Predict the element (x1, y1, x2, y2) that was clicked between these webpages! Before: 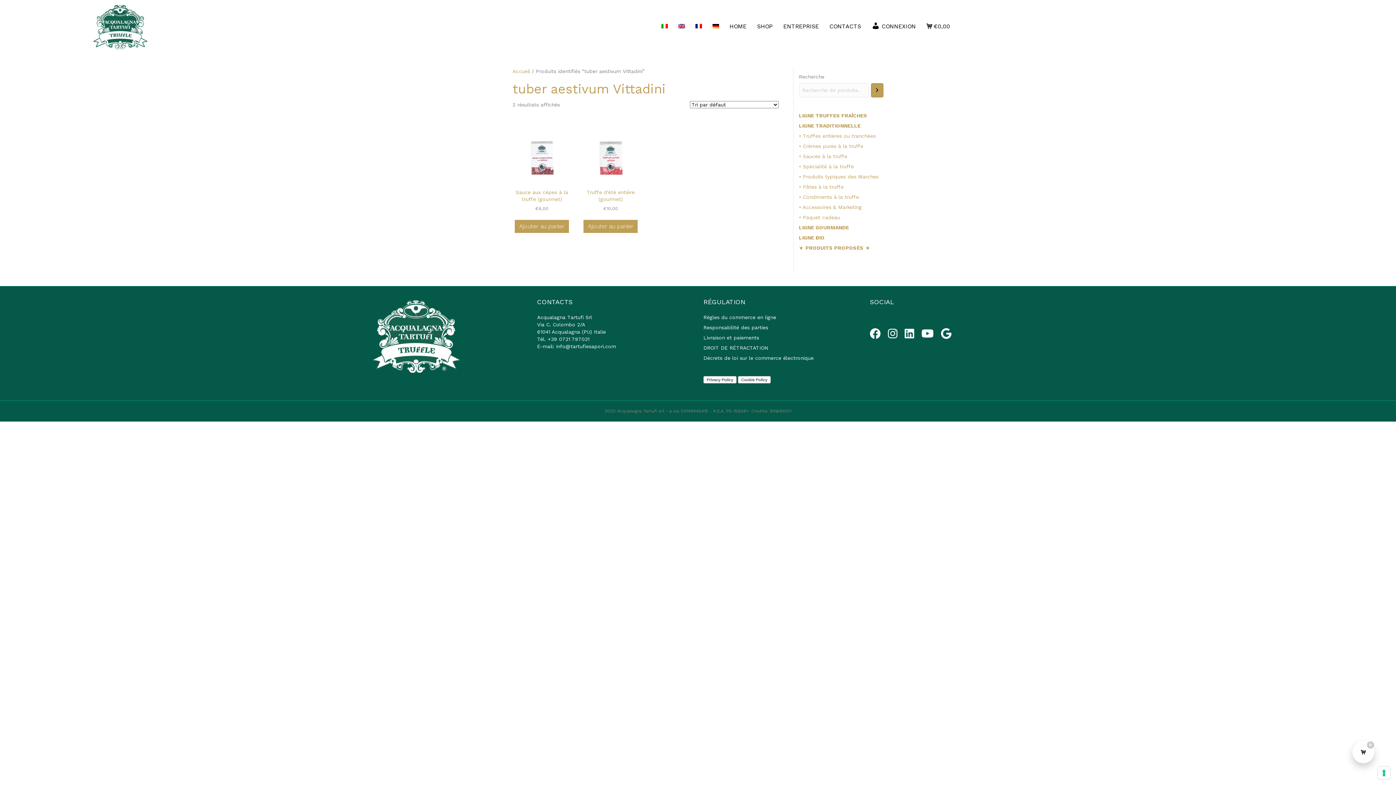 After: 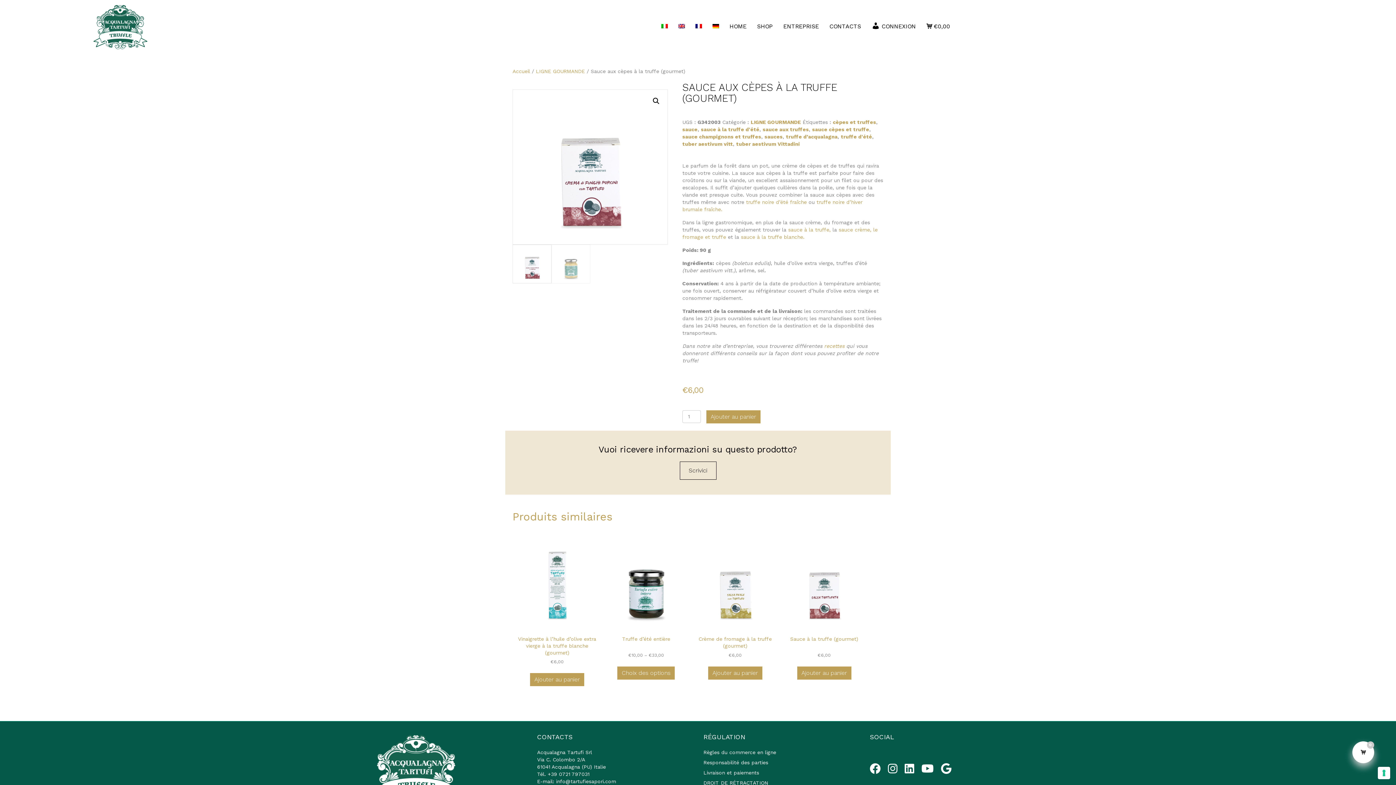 Action: label: Sauce aux cèpes à la truffe (gourmet)
€6,00 bbox: (512, 122, 571, 212)